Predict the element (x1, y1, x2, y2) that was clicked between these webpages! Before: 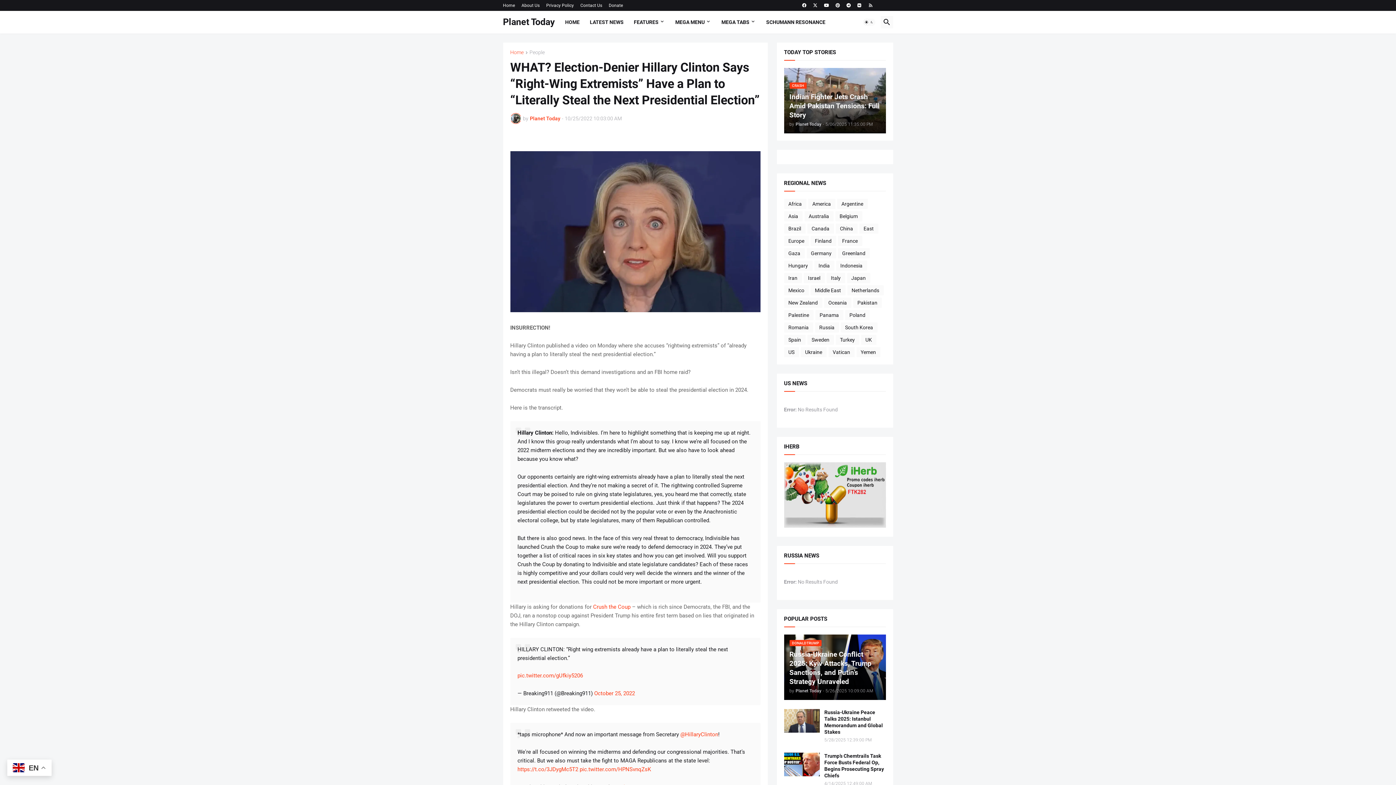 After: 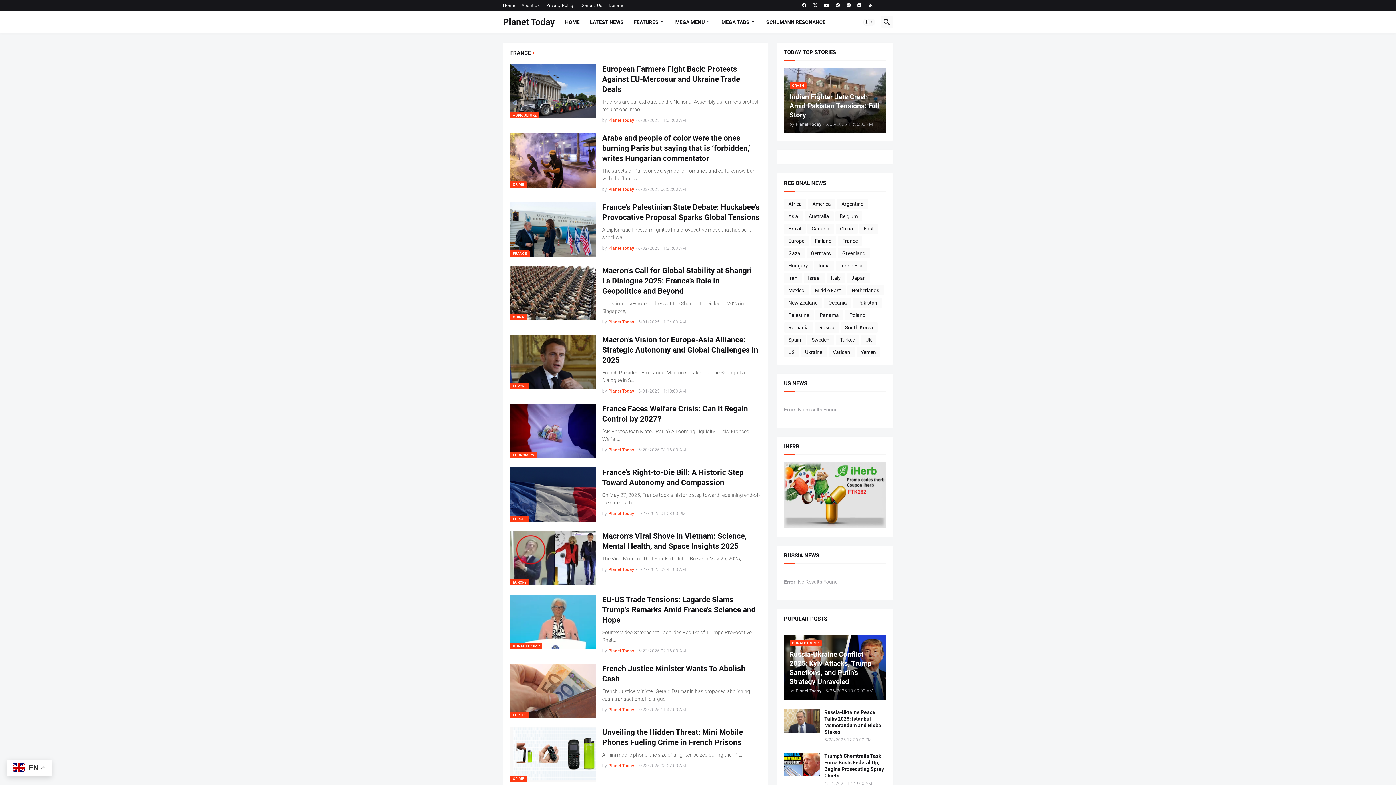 Action: label: France bbox: (838, 236, 862, 246)